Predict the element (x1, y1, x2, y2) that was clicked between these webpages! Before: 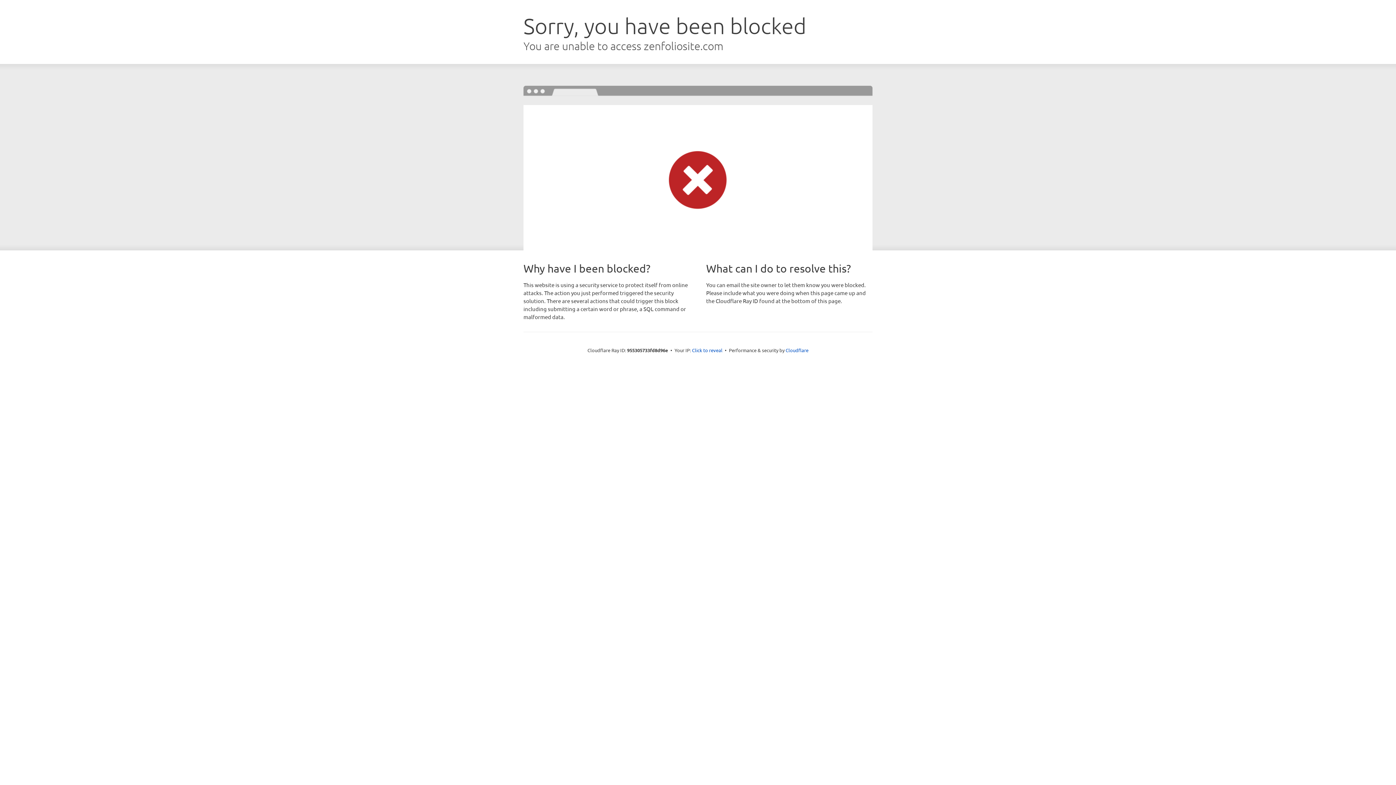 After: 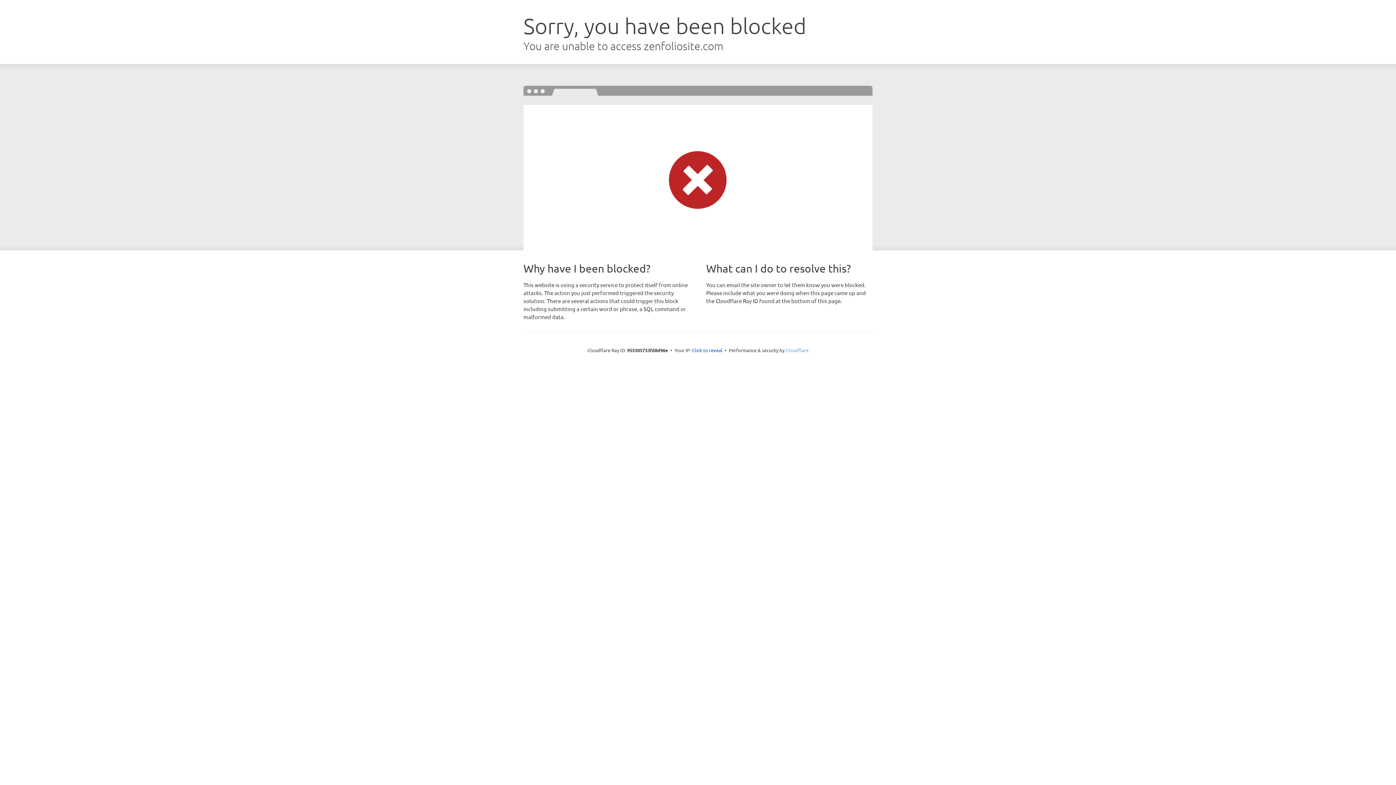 Action: label: Cloudflare bbox: (785, 347, 808, 353)